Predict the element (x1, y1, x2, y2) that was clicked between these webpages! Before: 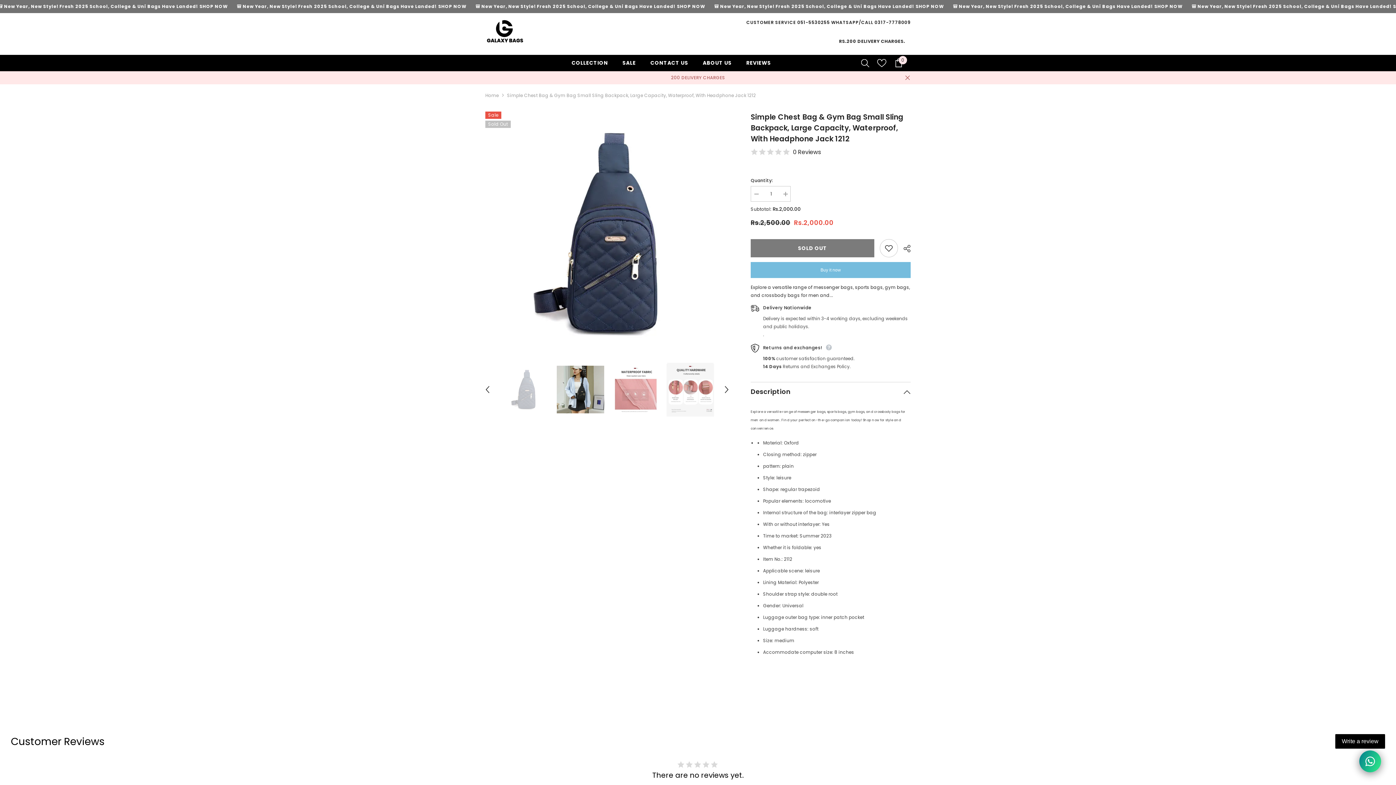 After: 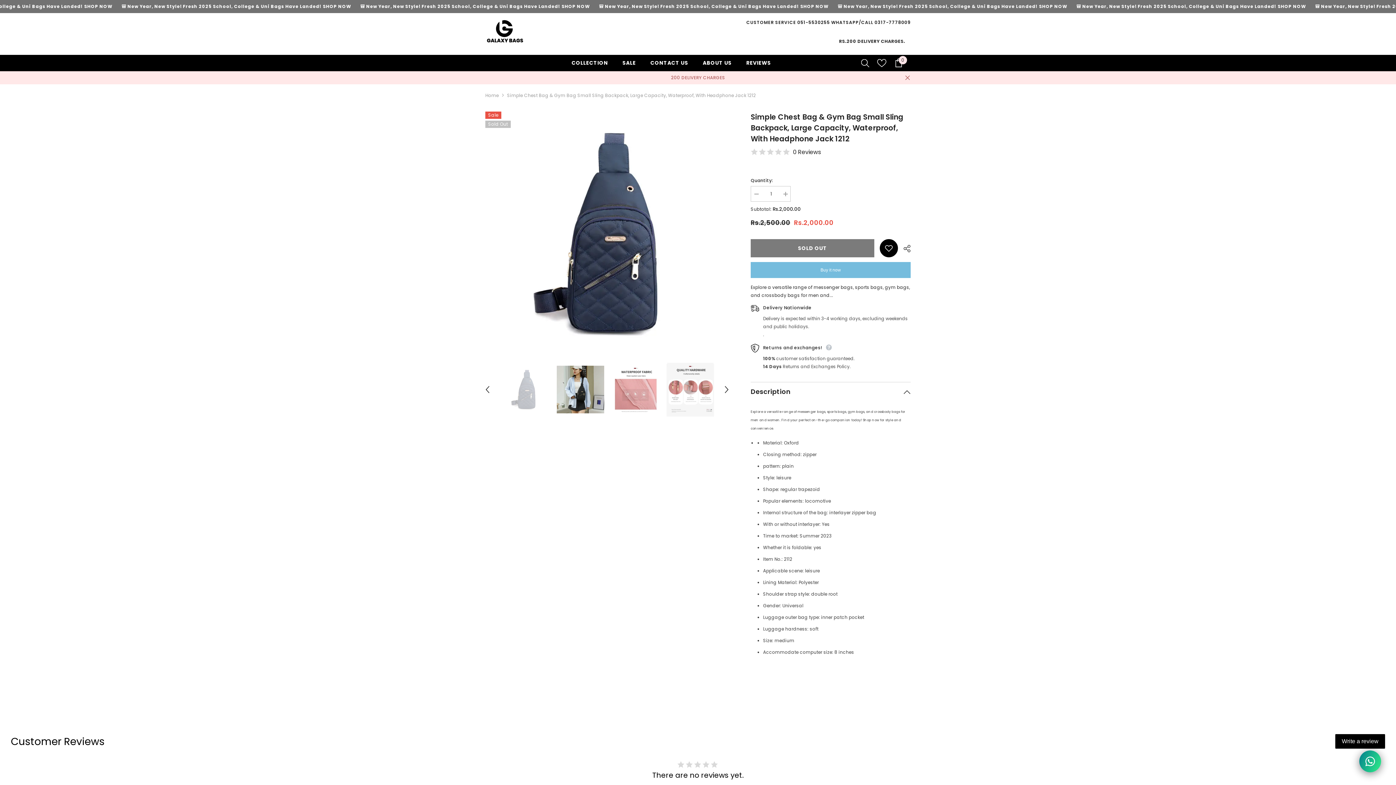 Action: label: Add to wishlist bbox: (879, 239, 898, 257)